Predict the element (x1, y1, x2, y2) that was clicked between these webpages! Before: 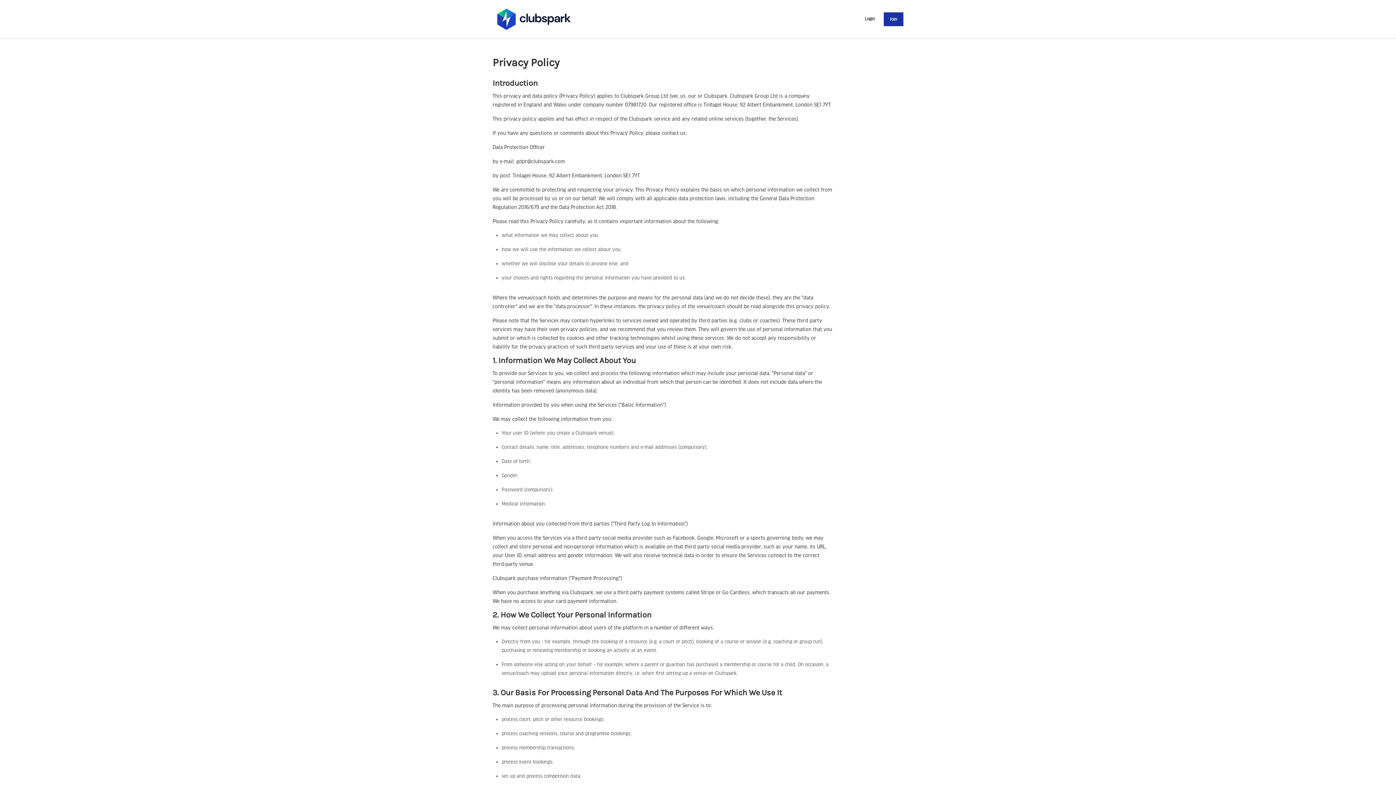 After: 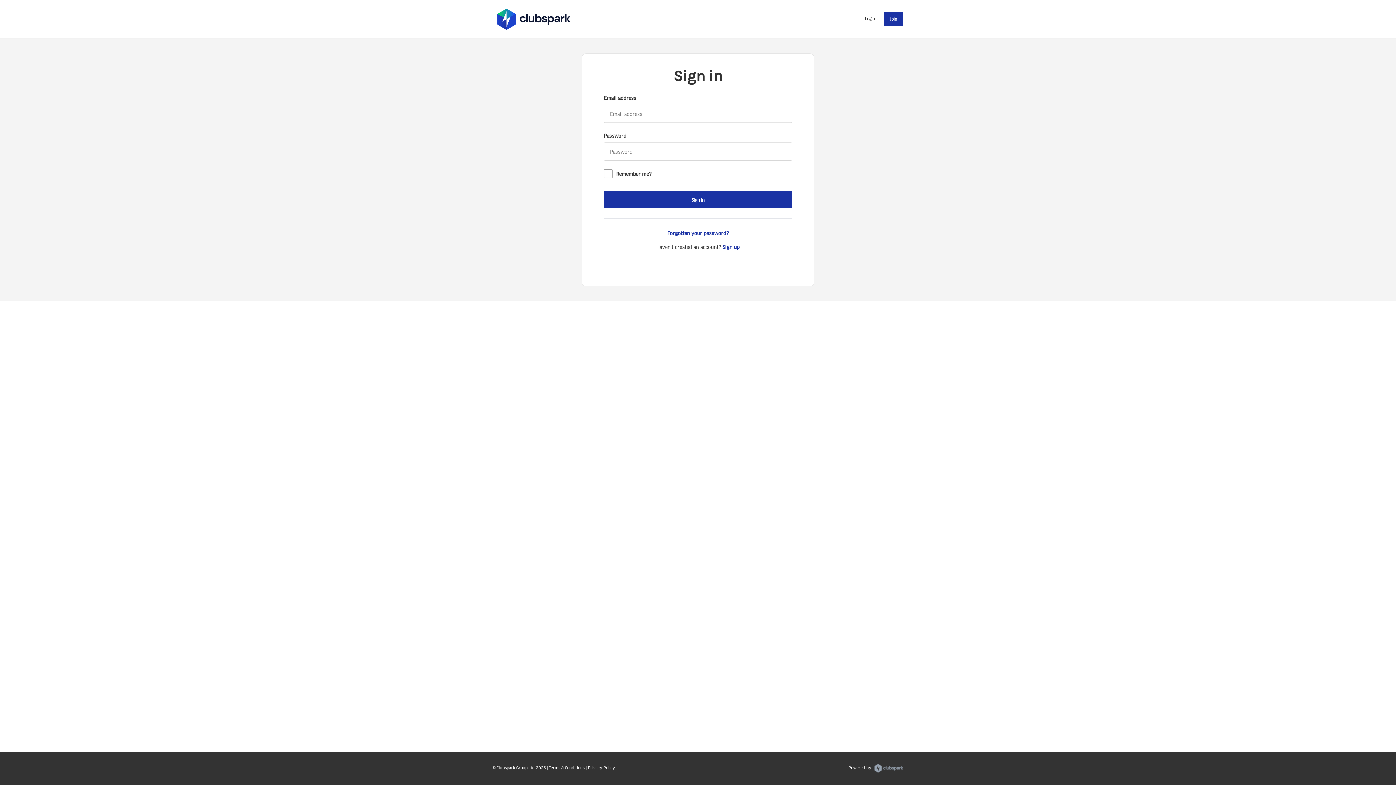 Action: bbox: (863, 12, 876, 26) label: Login